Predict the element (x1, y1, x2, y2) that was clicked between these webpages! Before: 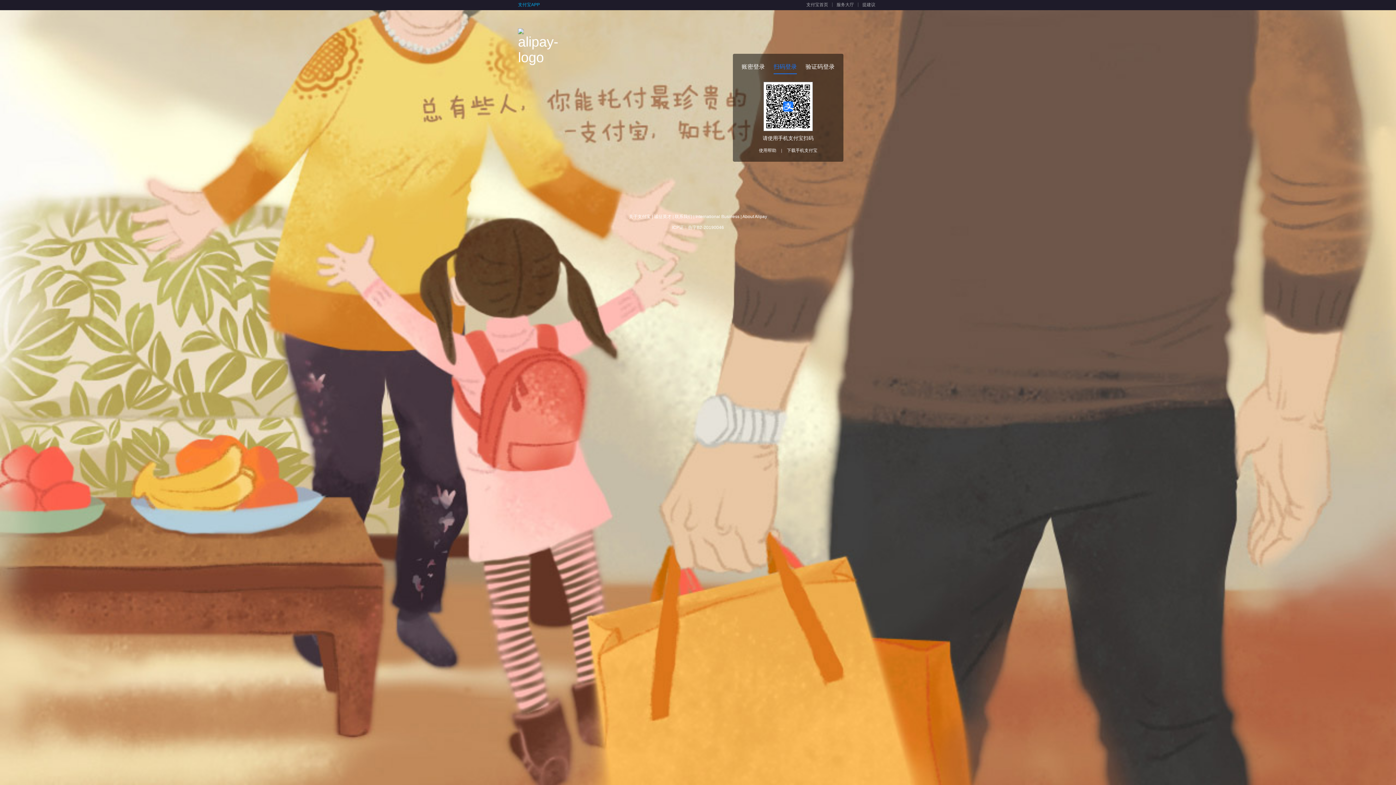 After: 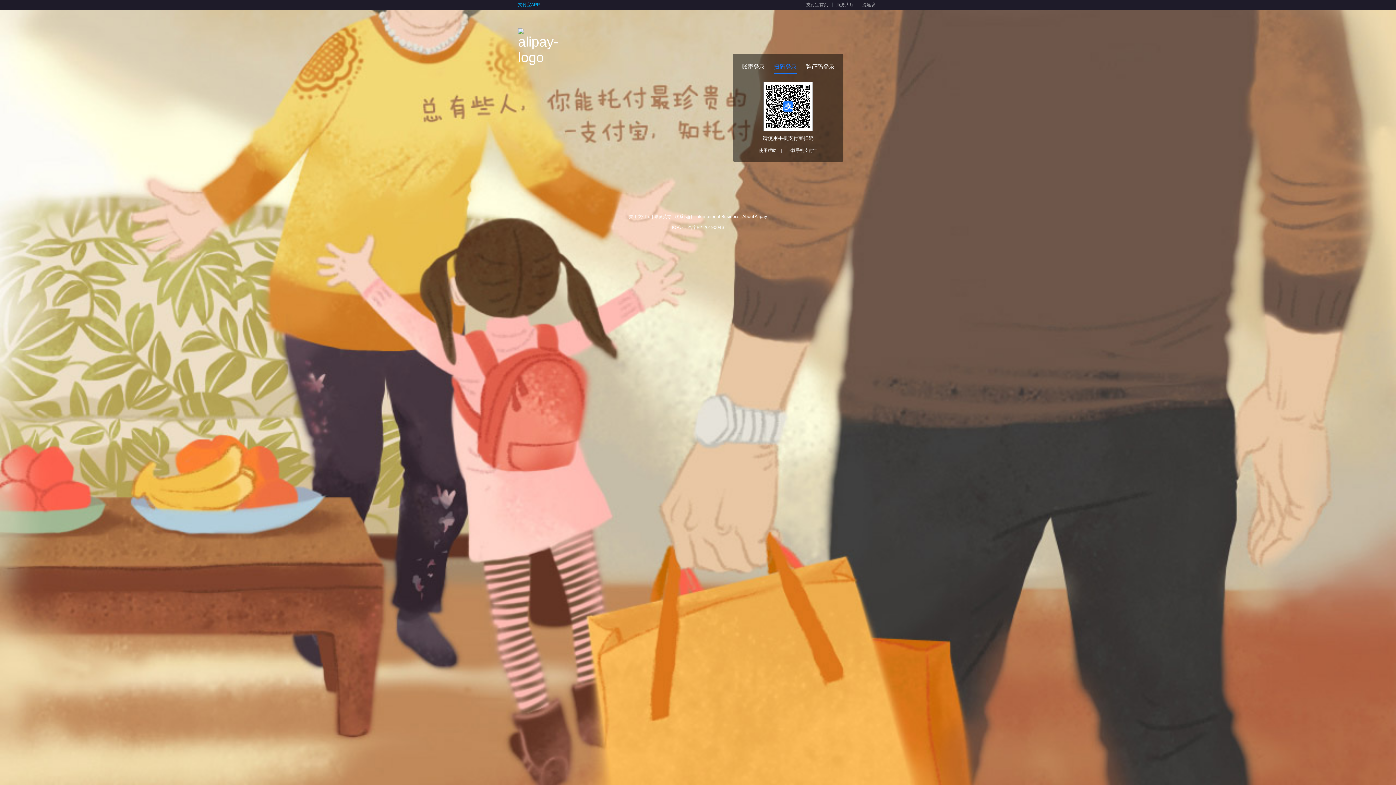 Action: bbox: (672, 225, 724, 230) label: ICP证：合字B2-20190046